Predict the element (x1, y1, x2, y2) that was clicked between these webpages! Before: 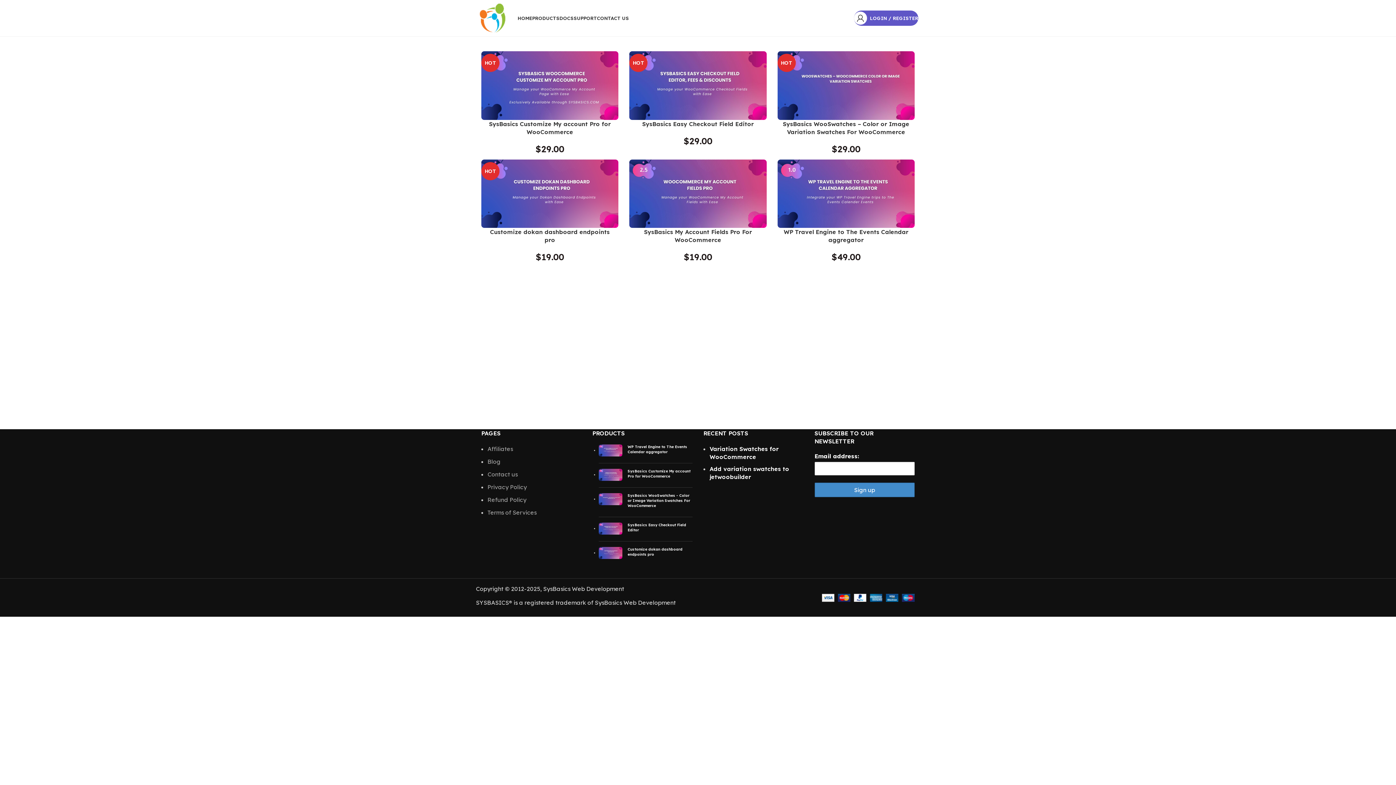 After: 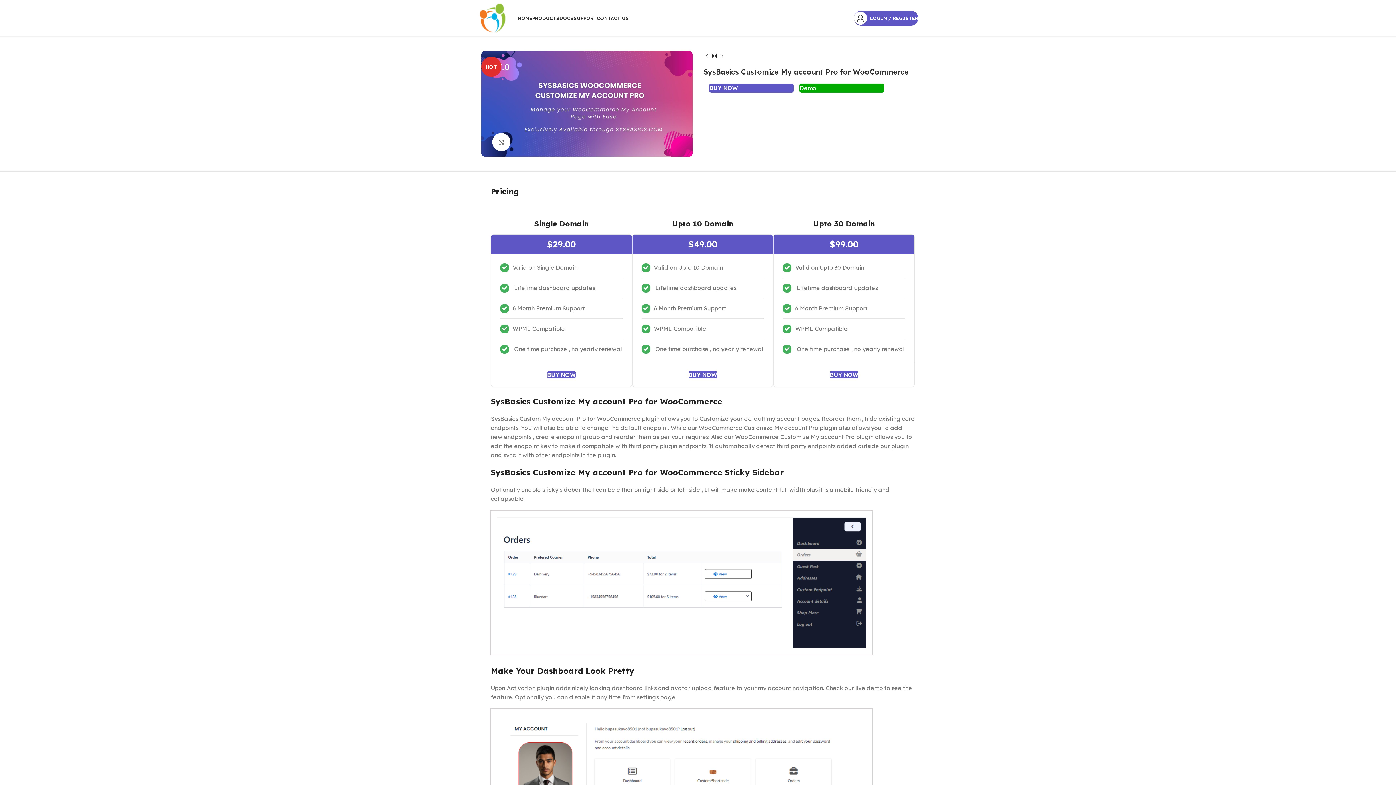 Action: label: SysBasics Customize My account Pro for WooCommerce bbox: (627, 469, 692, 479)